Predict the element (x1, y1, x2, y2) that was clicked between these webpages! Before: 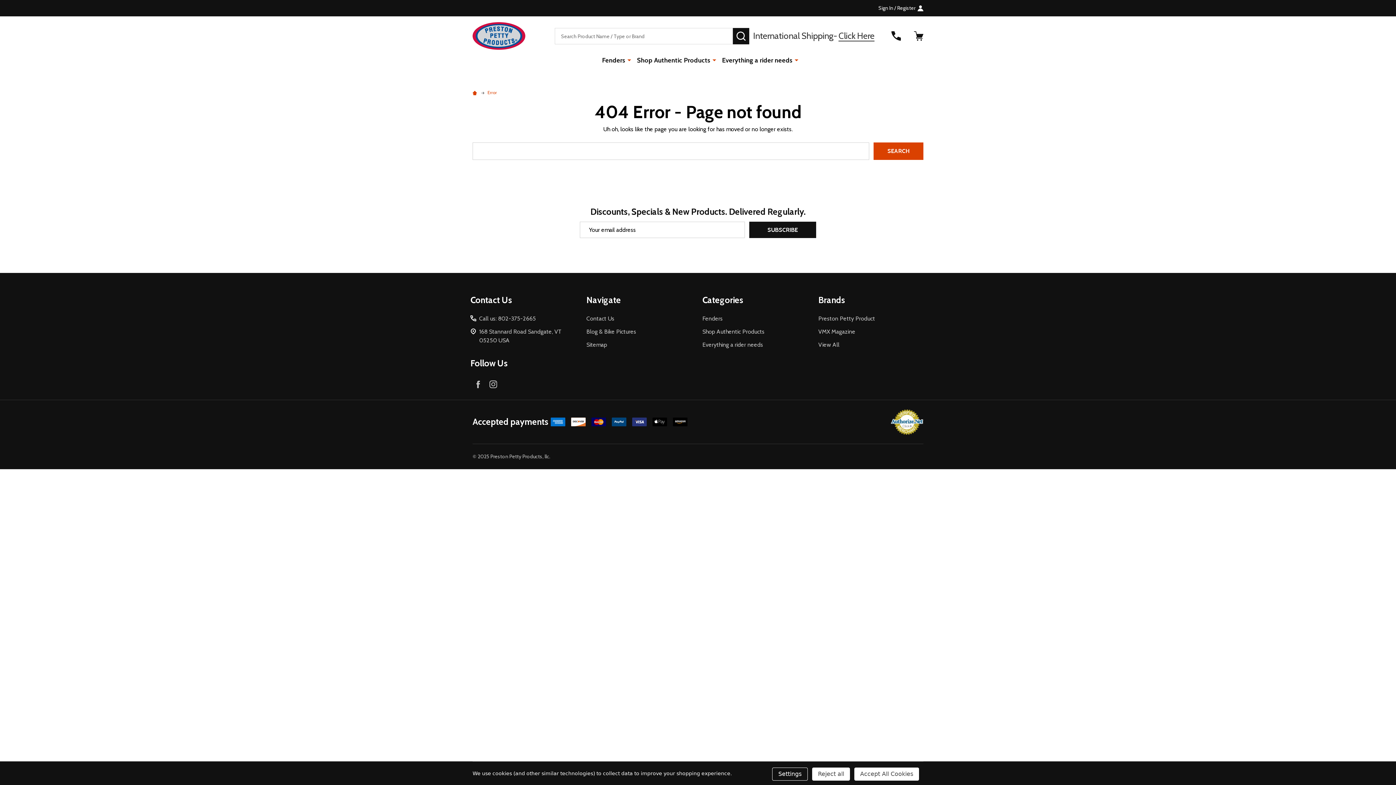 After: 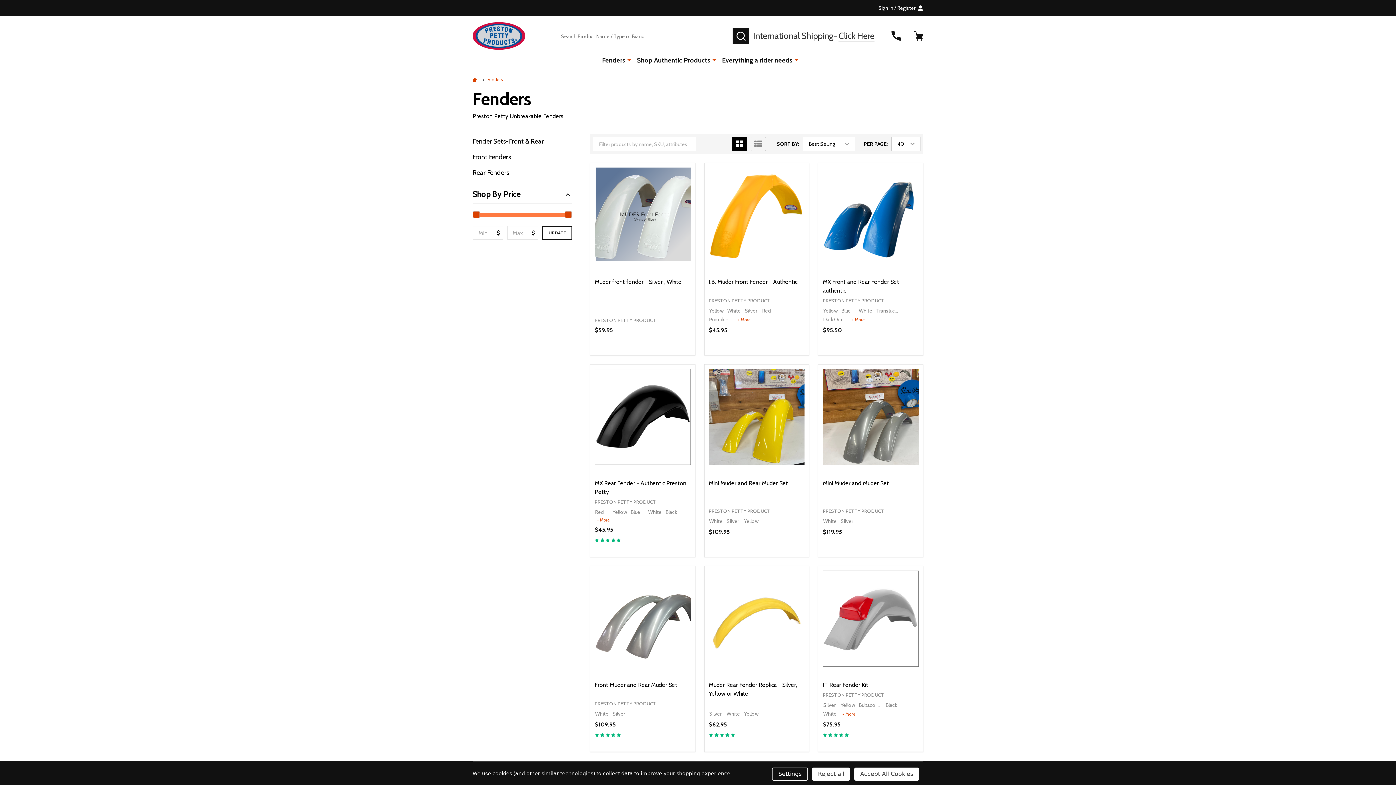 Action: label: Fenders bbox: (702, 315, 722, 322)